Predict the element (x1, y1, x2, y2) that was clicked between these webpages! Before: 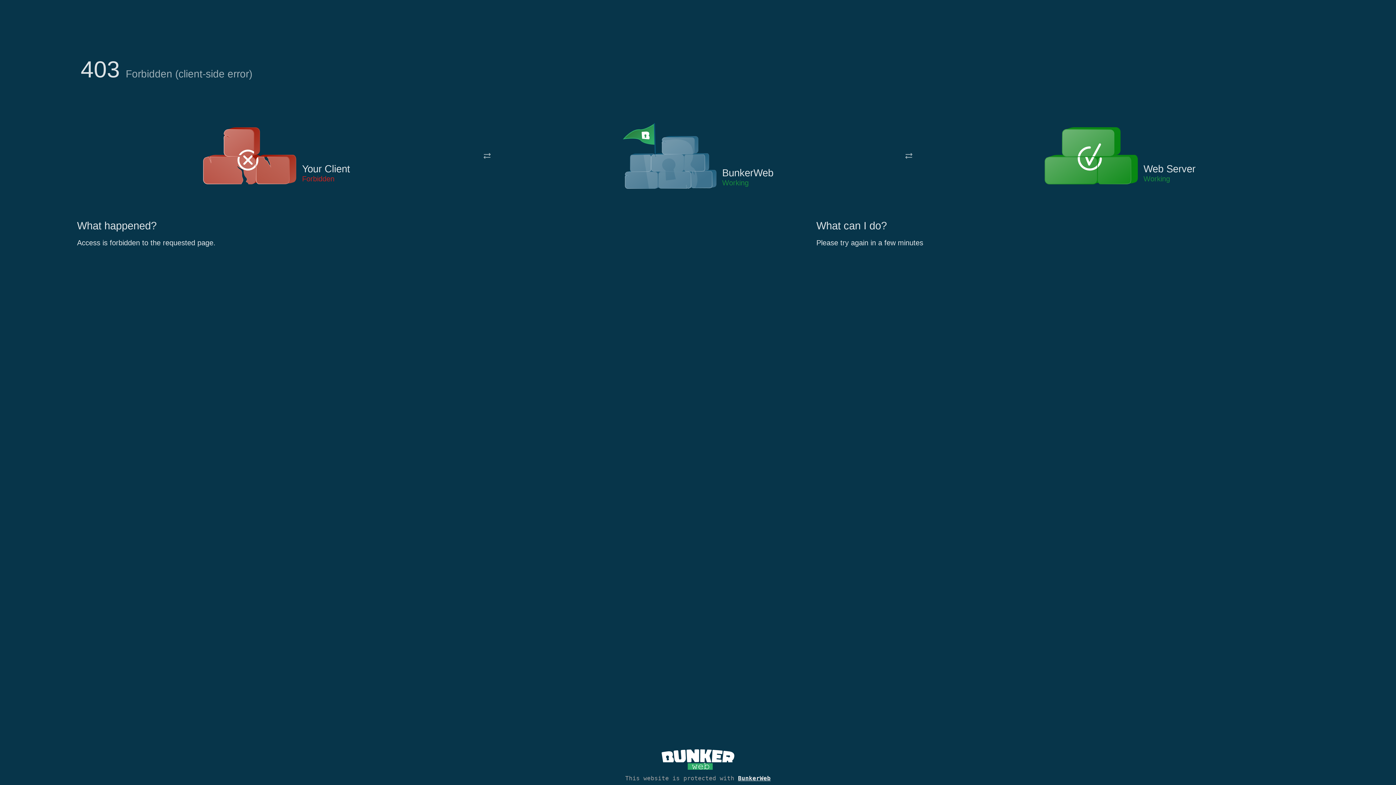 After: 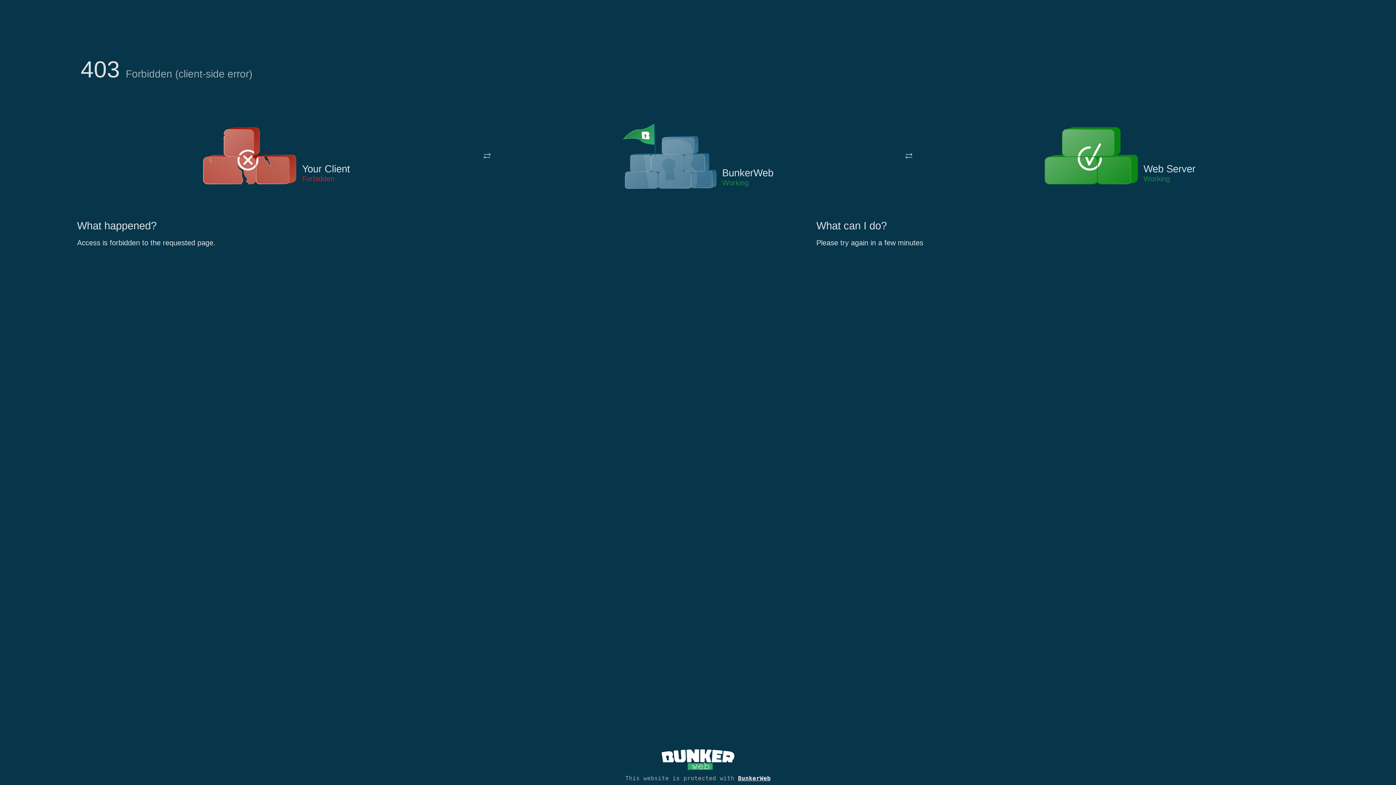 Action: bbox: (622, 122, 717, 191)